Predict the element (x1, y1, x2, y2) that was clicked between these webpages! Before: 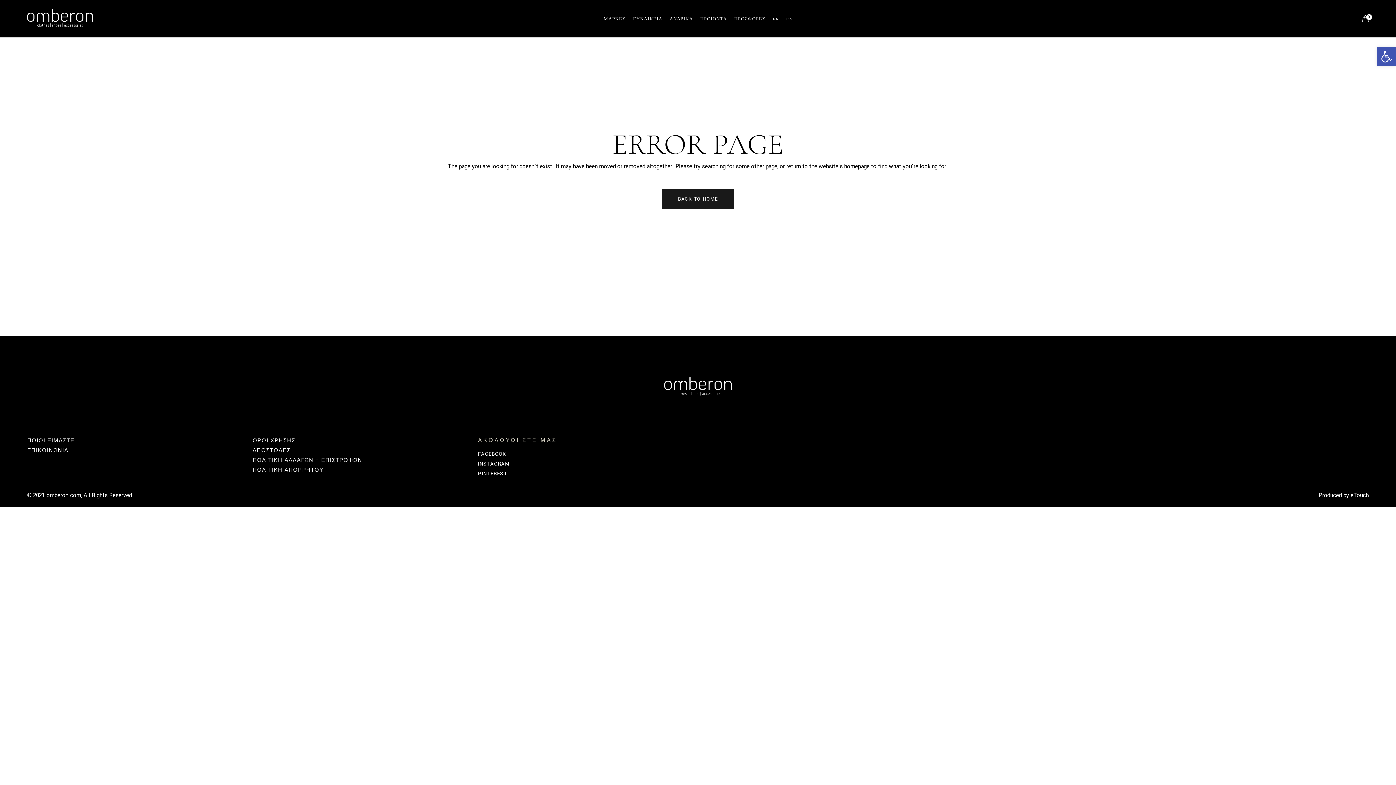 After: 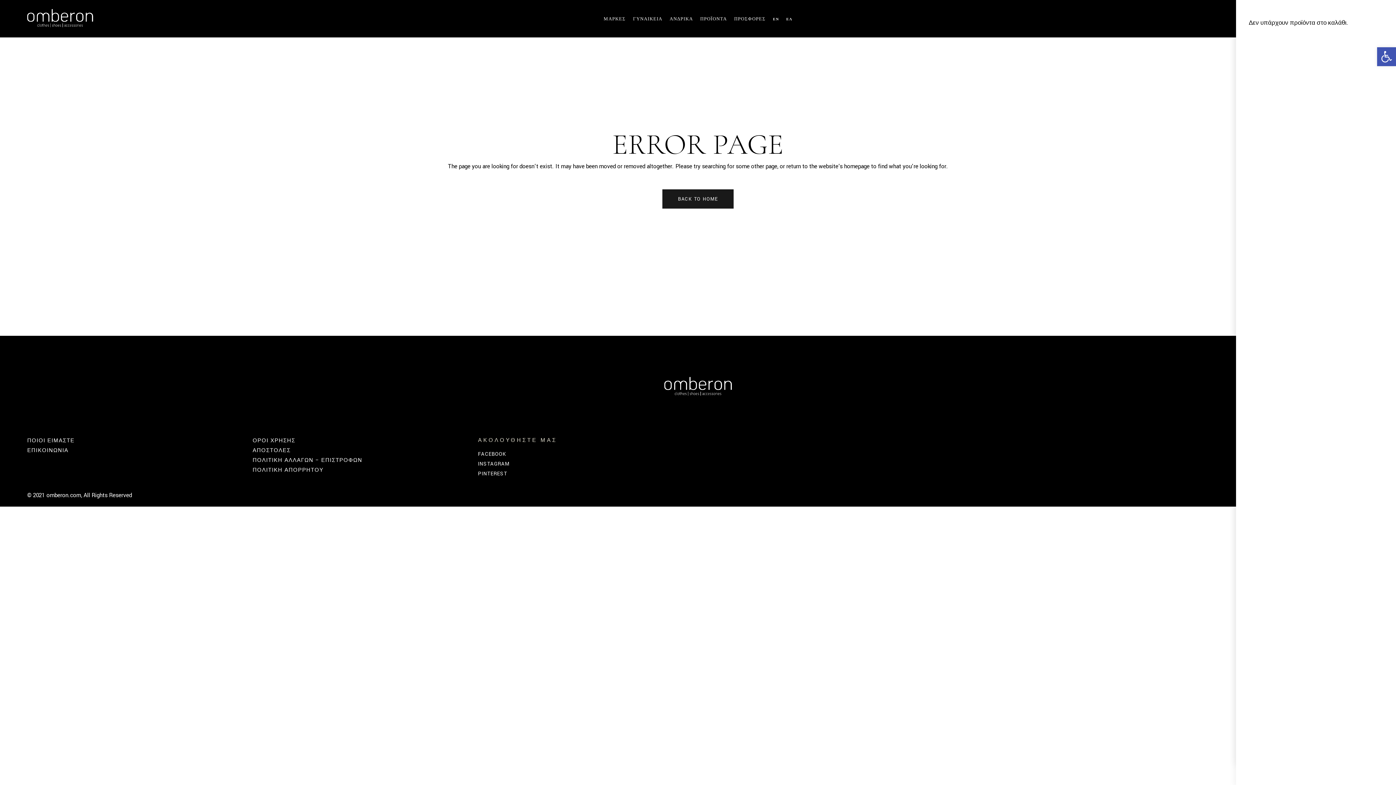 Action: bbox: (1362, 0, 1369, 37) label: 0